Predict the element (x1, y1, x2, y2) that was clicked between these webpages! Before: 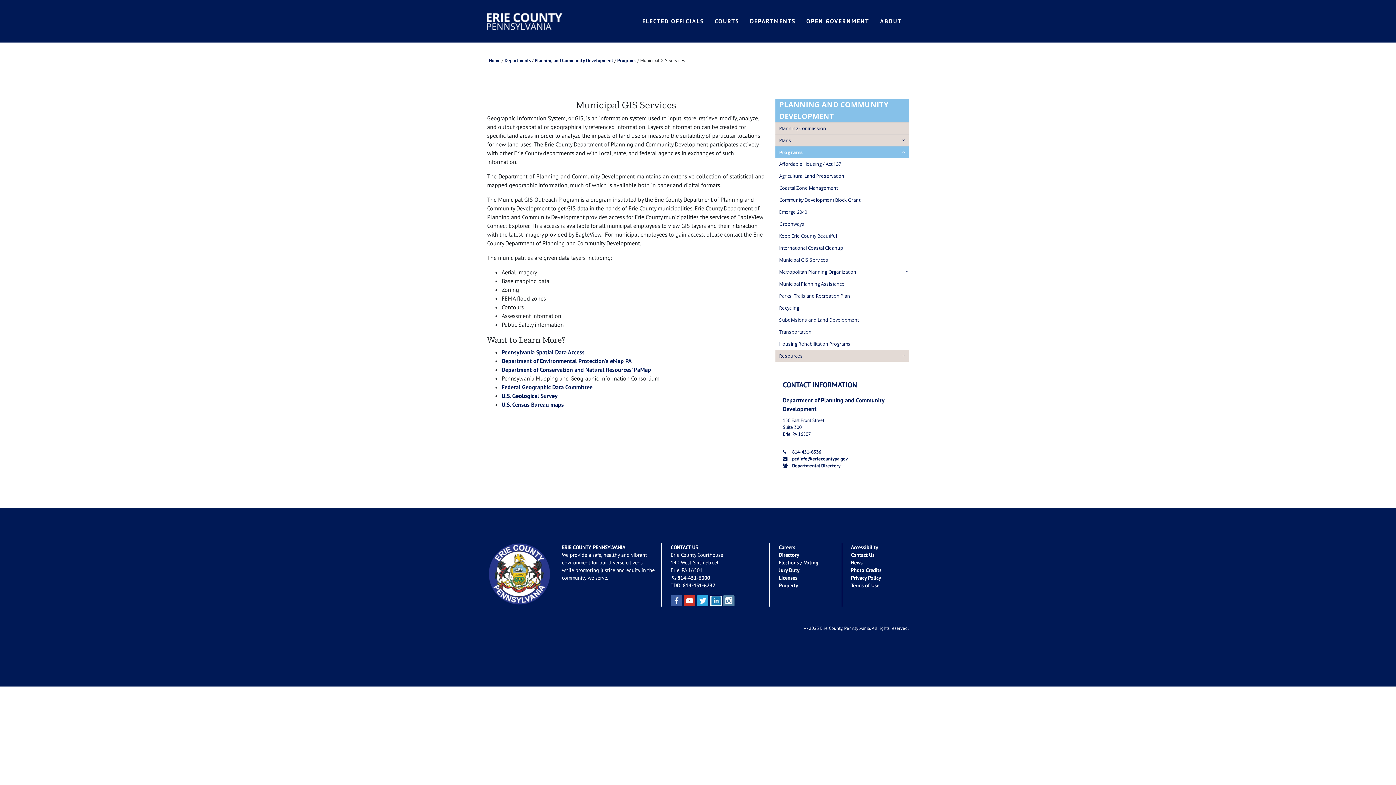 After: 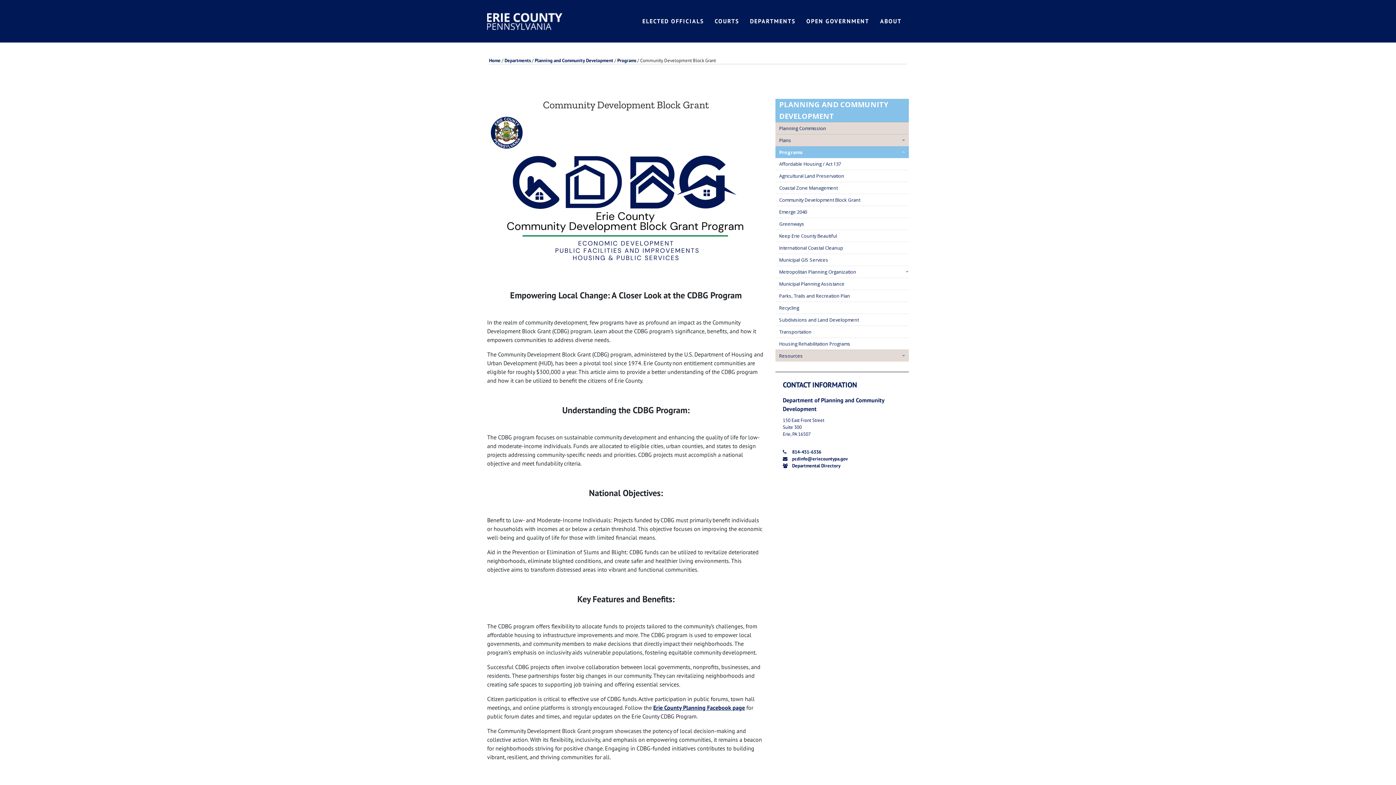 Action: bbox: (775, 194, 909, 205) label: Community Development Block Grant